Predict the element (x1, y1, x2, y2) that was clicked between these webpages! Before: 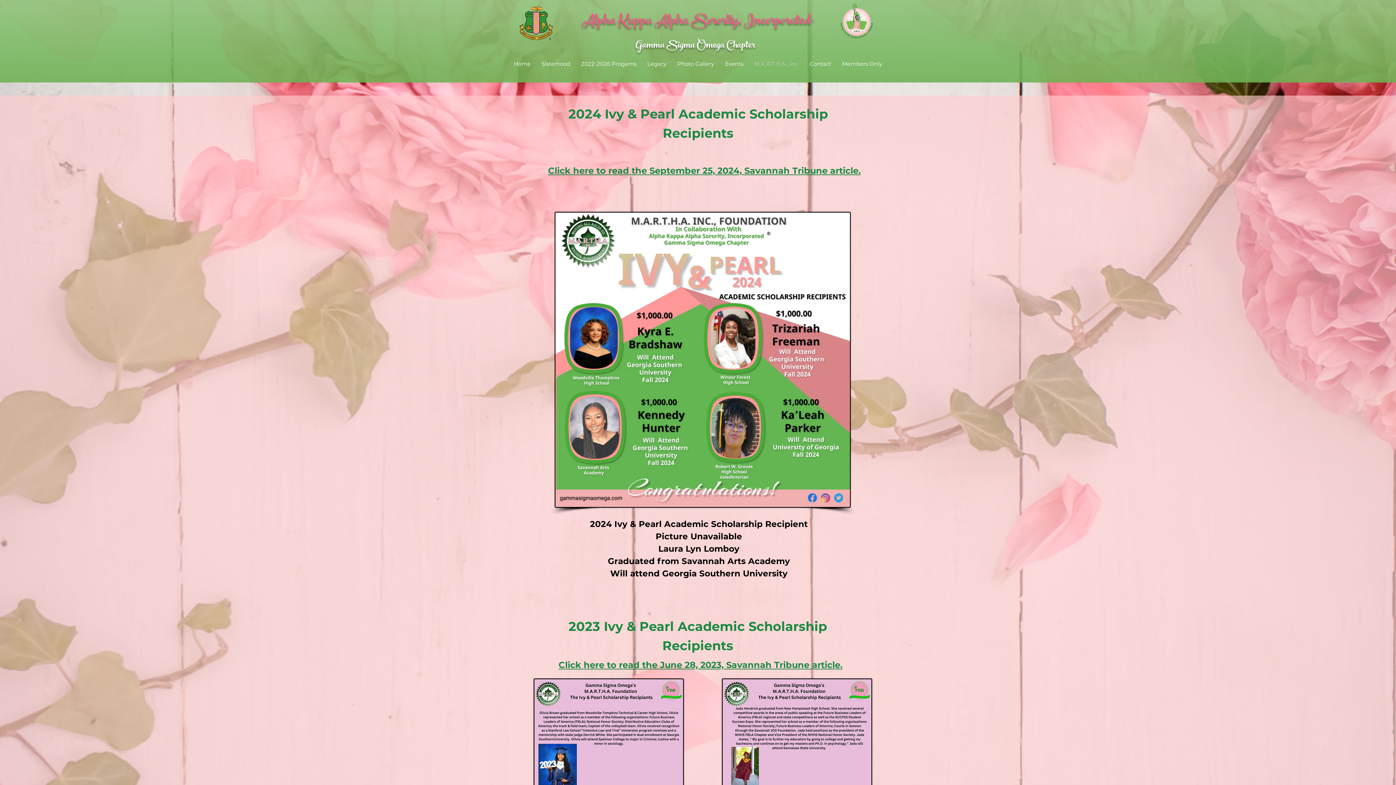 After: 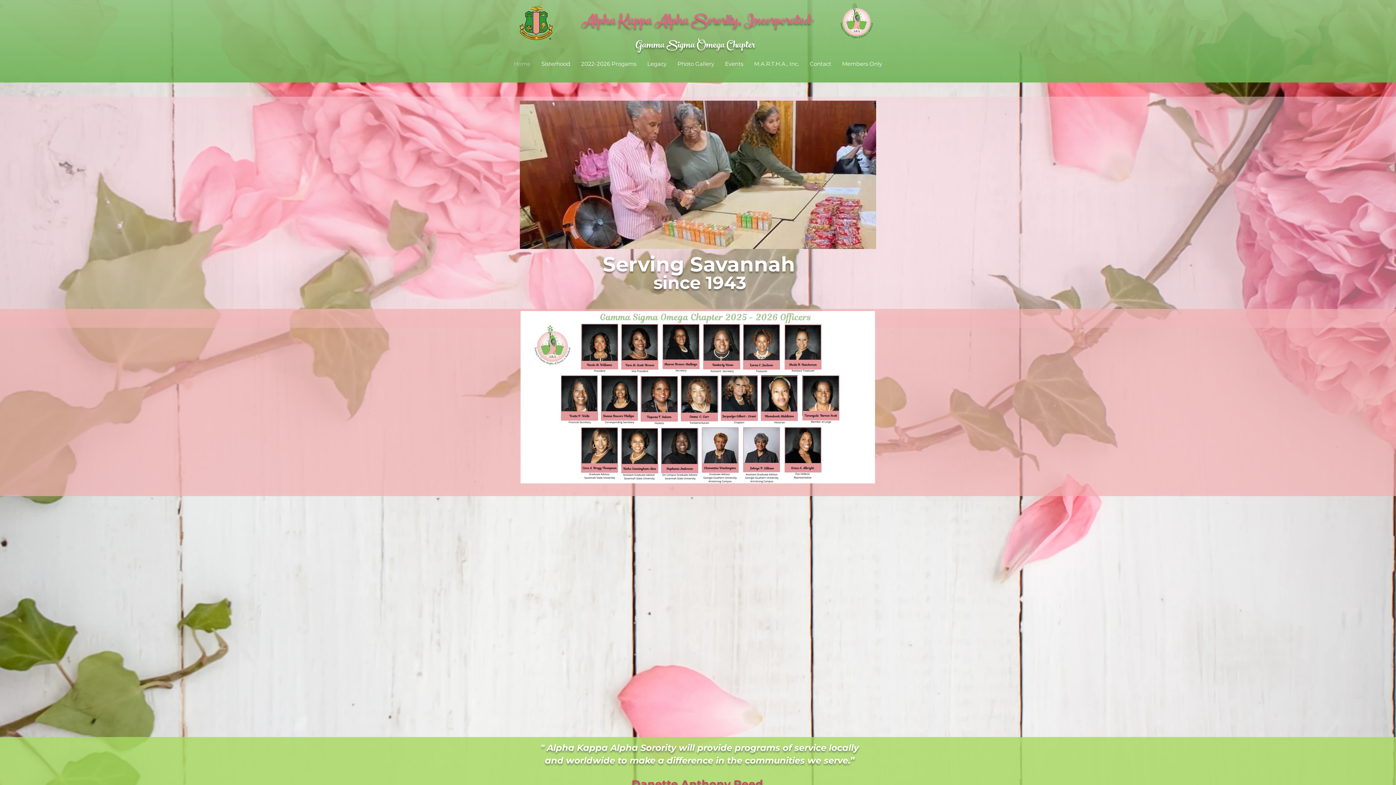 Action: bbox: (508, 56, 536, 71) label: Home